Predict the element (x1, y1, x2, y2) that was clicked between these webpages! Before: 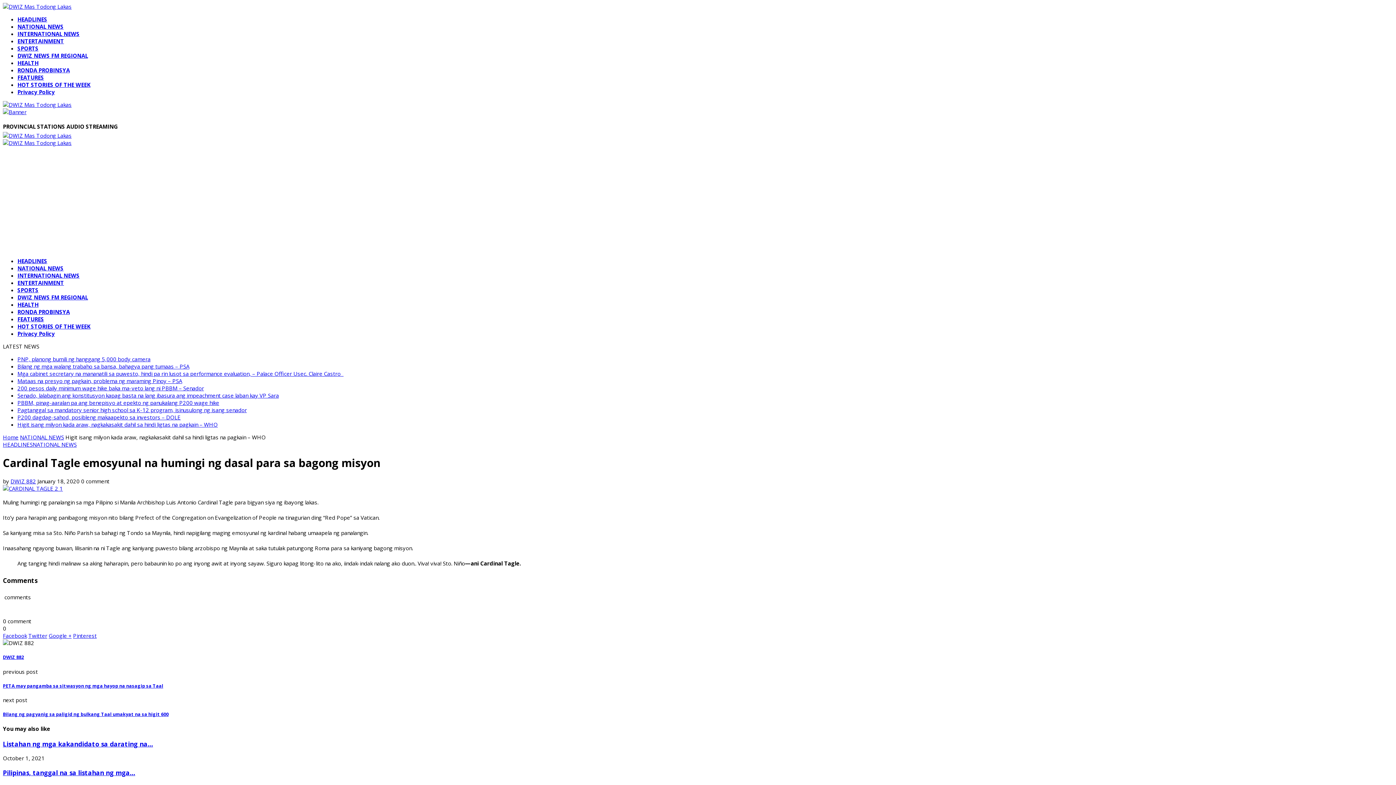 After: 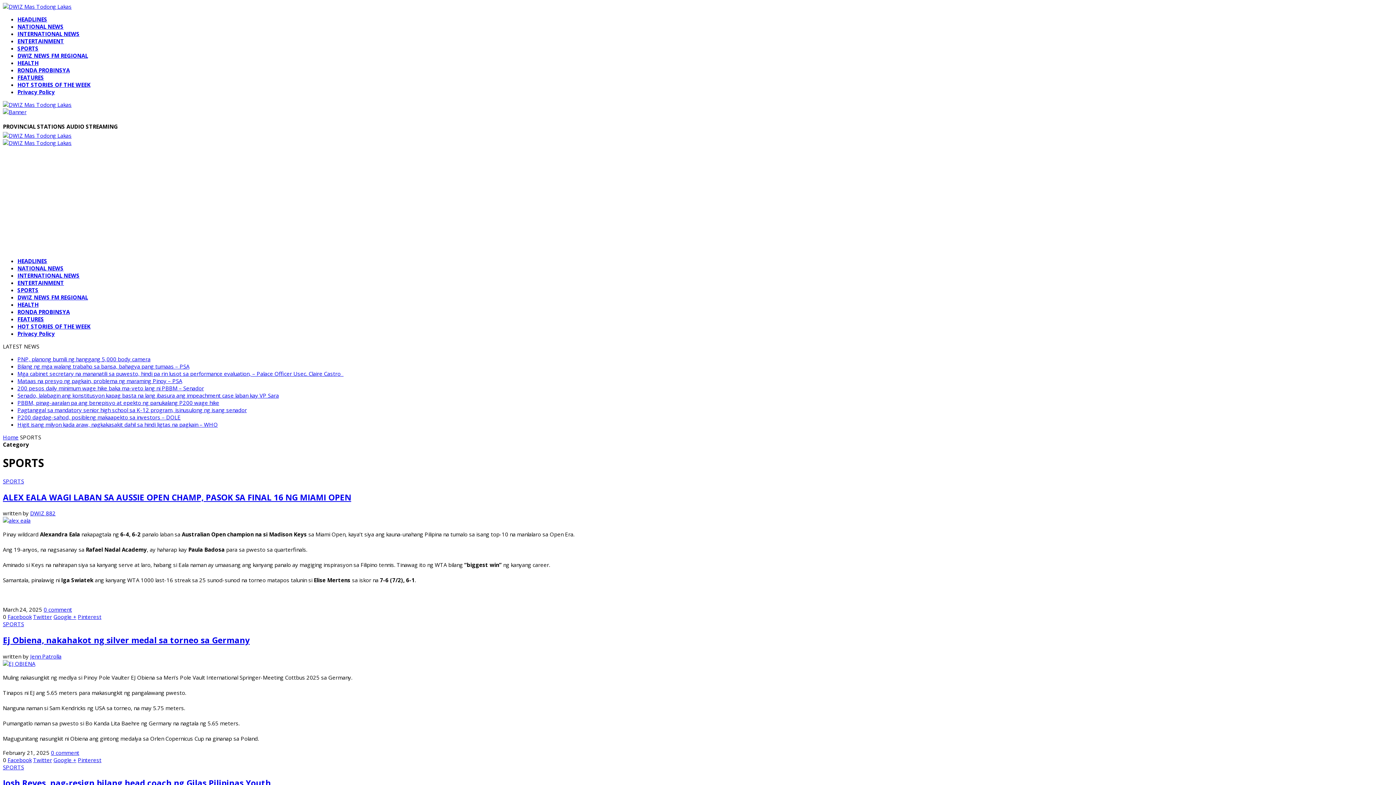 Action: label: SPORTS bbox: (17, 44, 38, 52)